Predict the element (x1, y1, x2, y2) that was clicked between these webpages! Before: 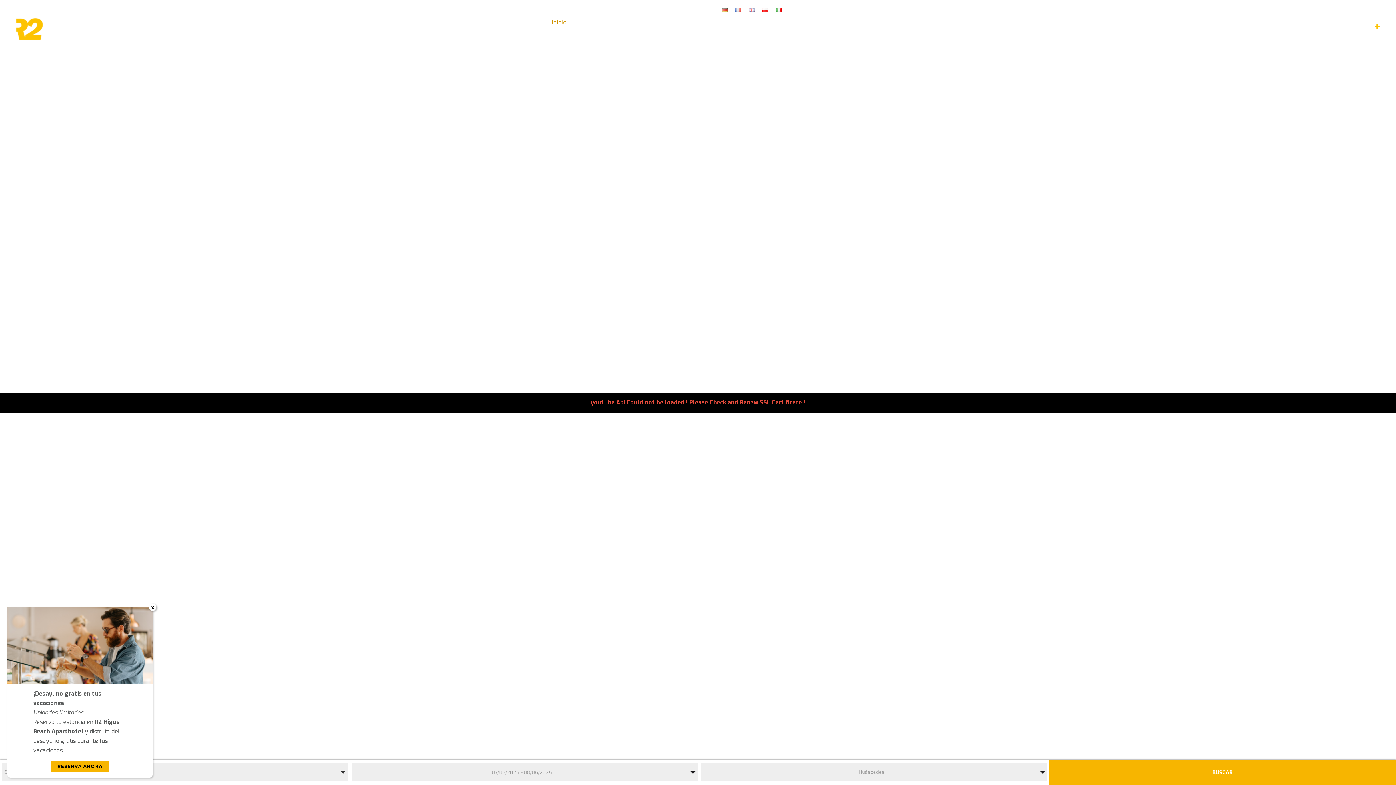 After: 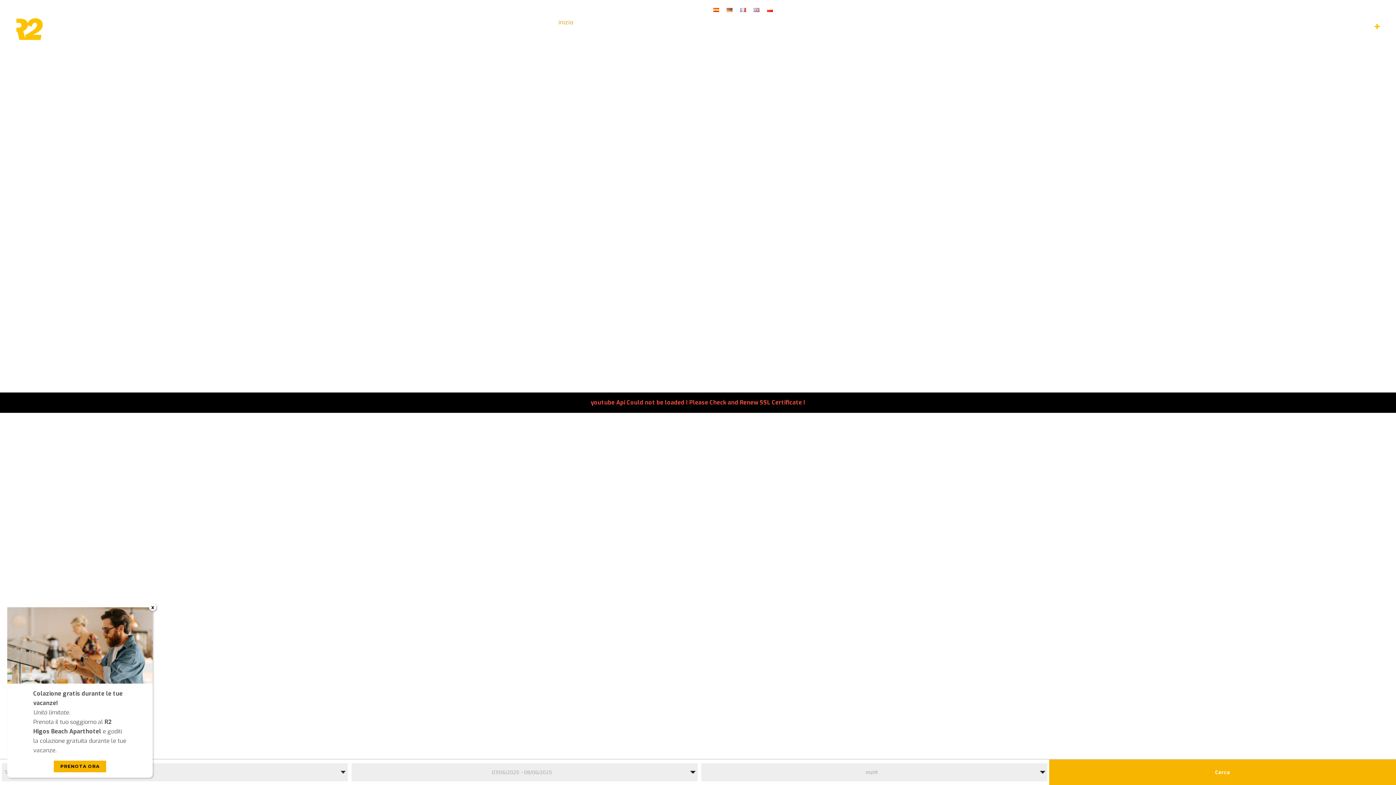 Action: bbox: (775, 8, 781, 12)